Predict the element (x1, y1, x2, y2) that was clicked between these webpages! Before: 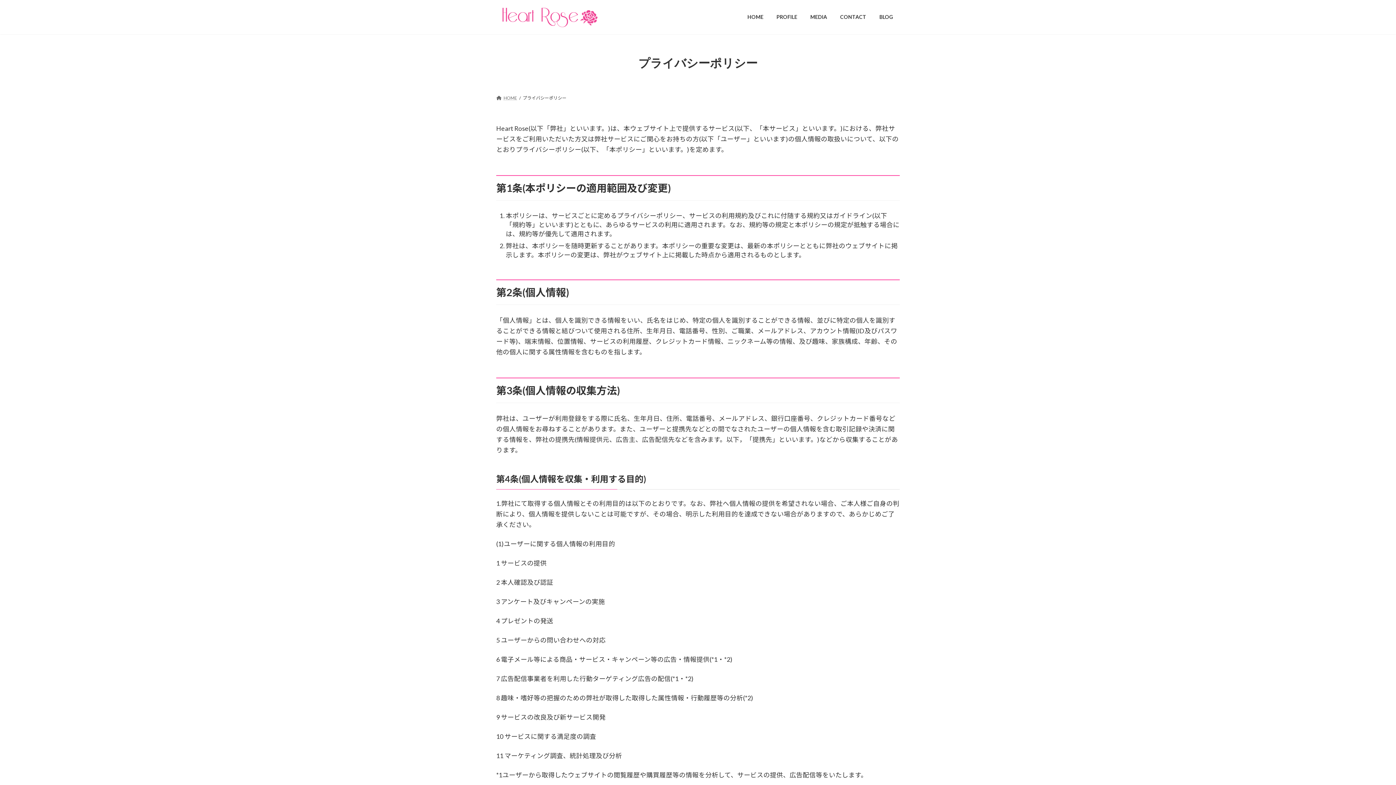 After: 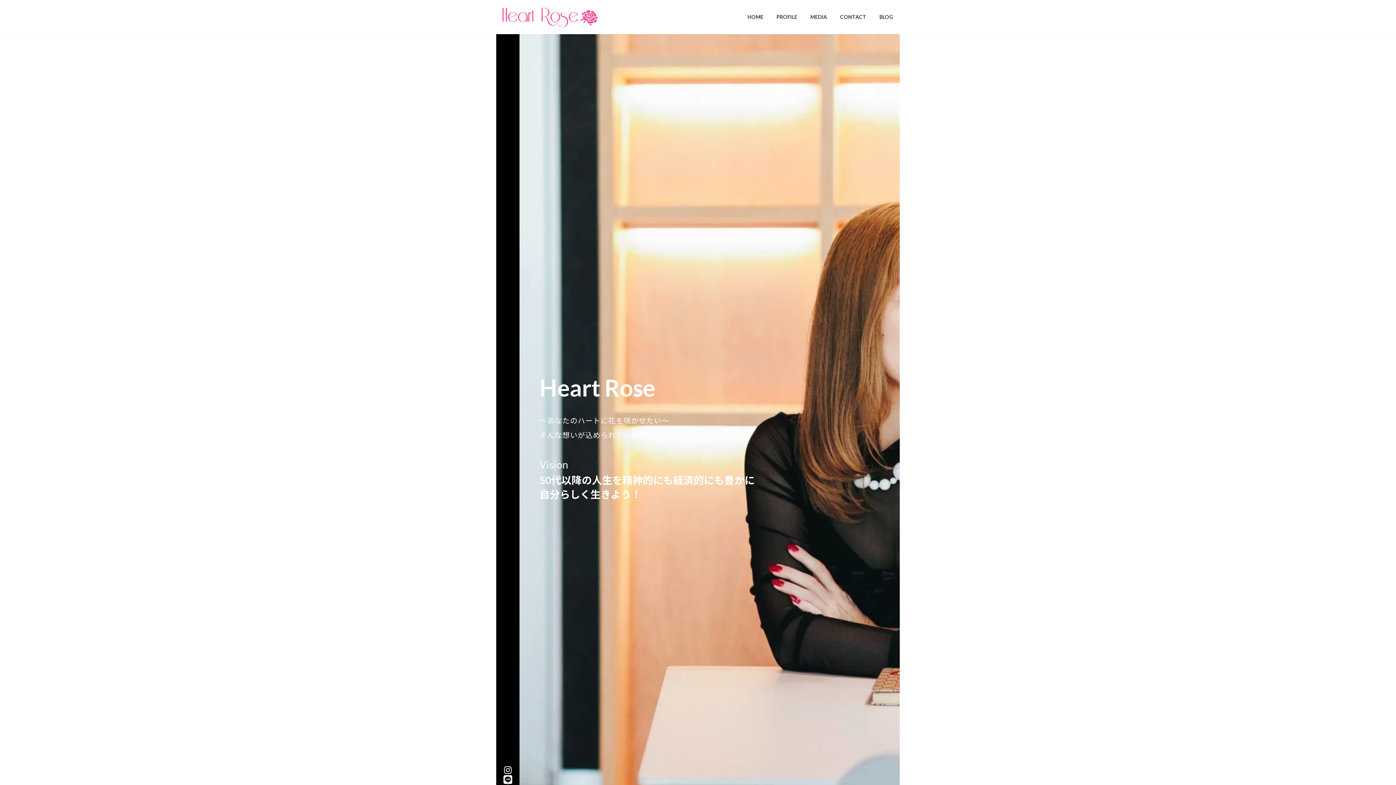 Action: label: HOME bbox: (496, 95, 517, 100)